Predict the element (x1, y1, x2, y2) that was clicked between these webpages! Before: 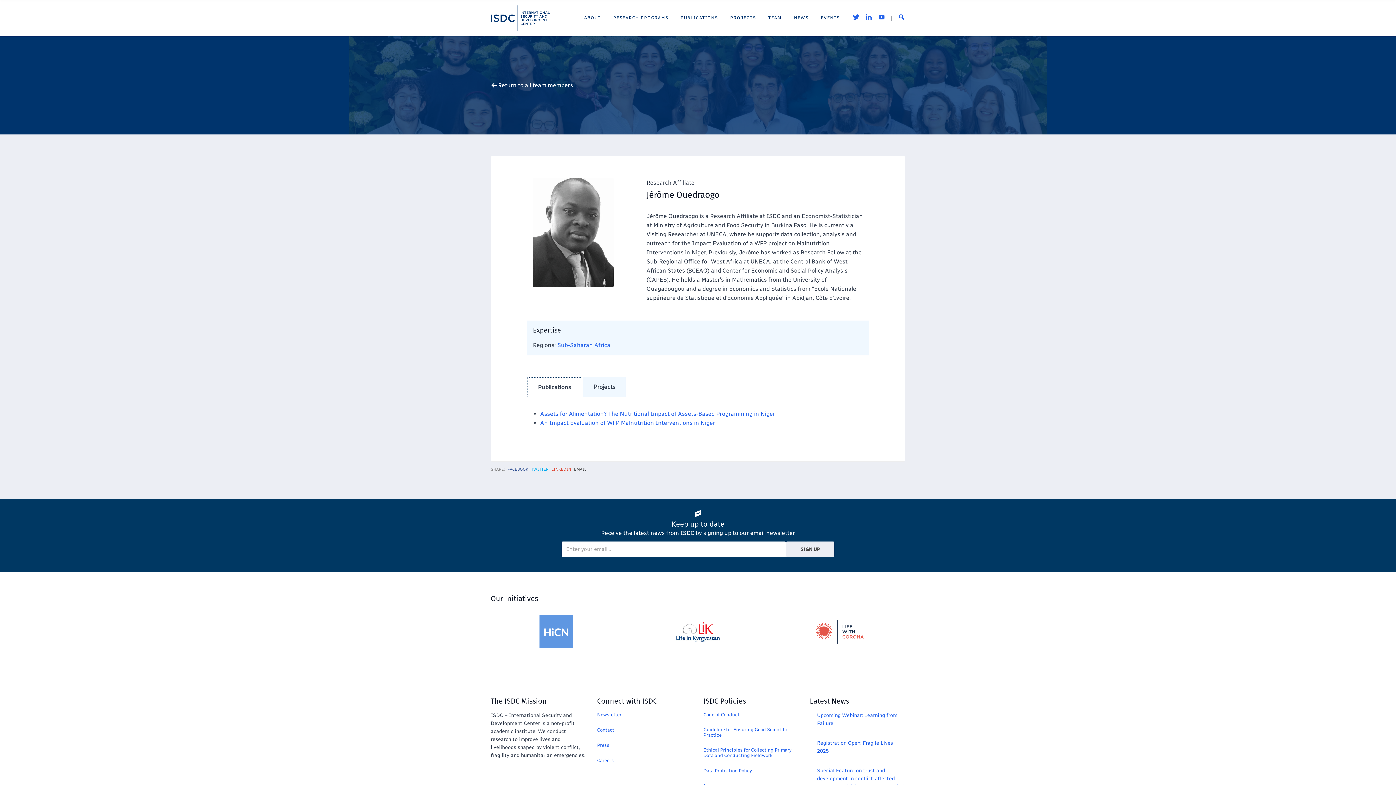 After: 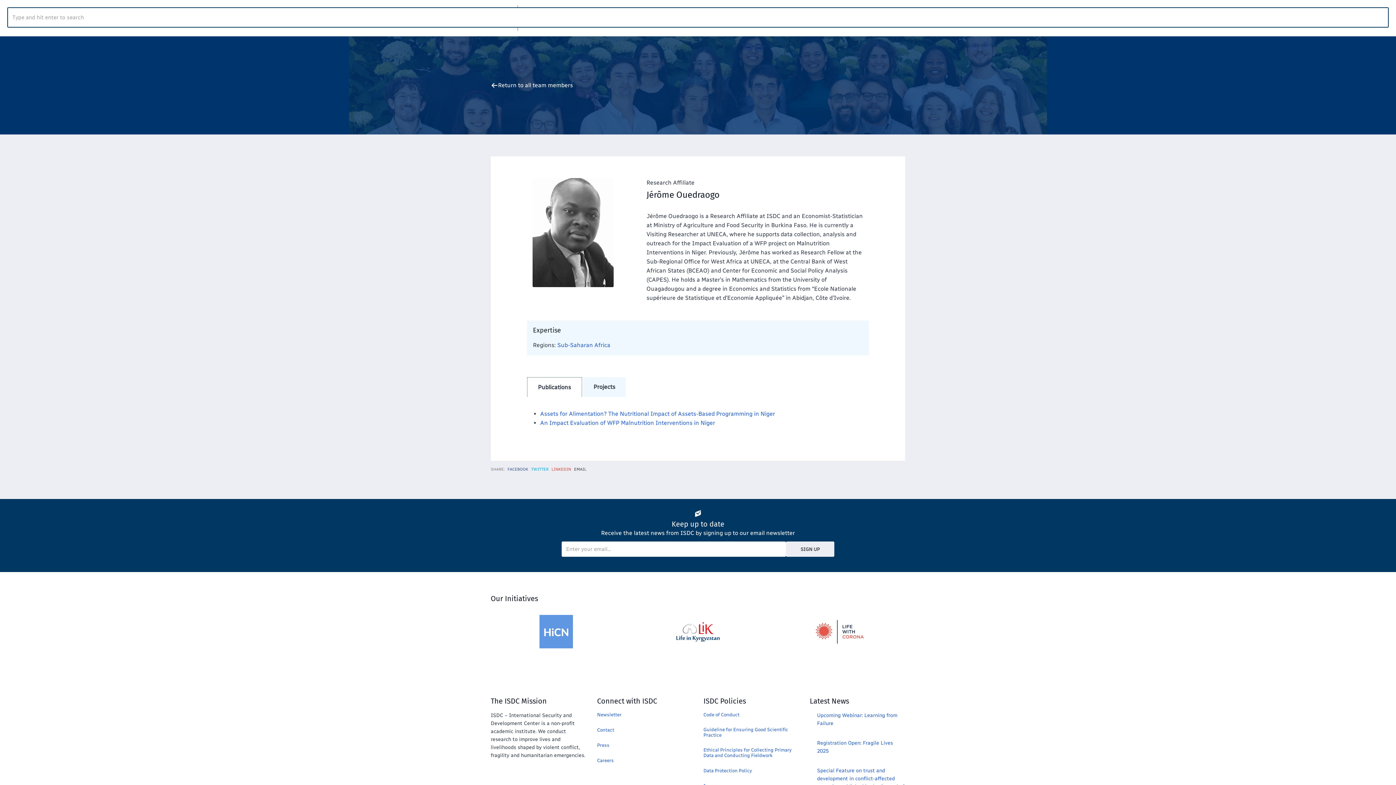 Action: bbox: (898, 13, 905, 22) label: Search